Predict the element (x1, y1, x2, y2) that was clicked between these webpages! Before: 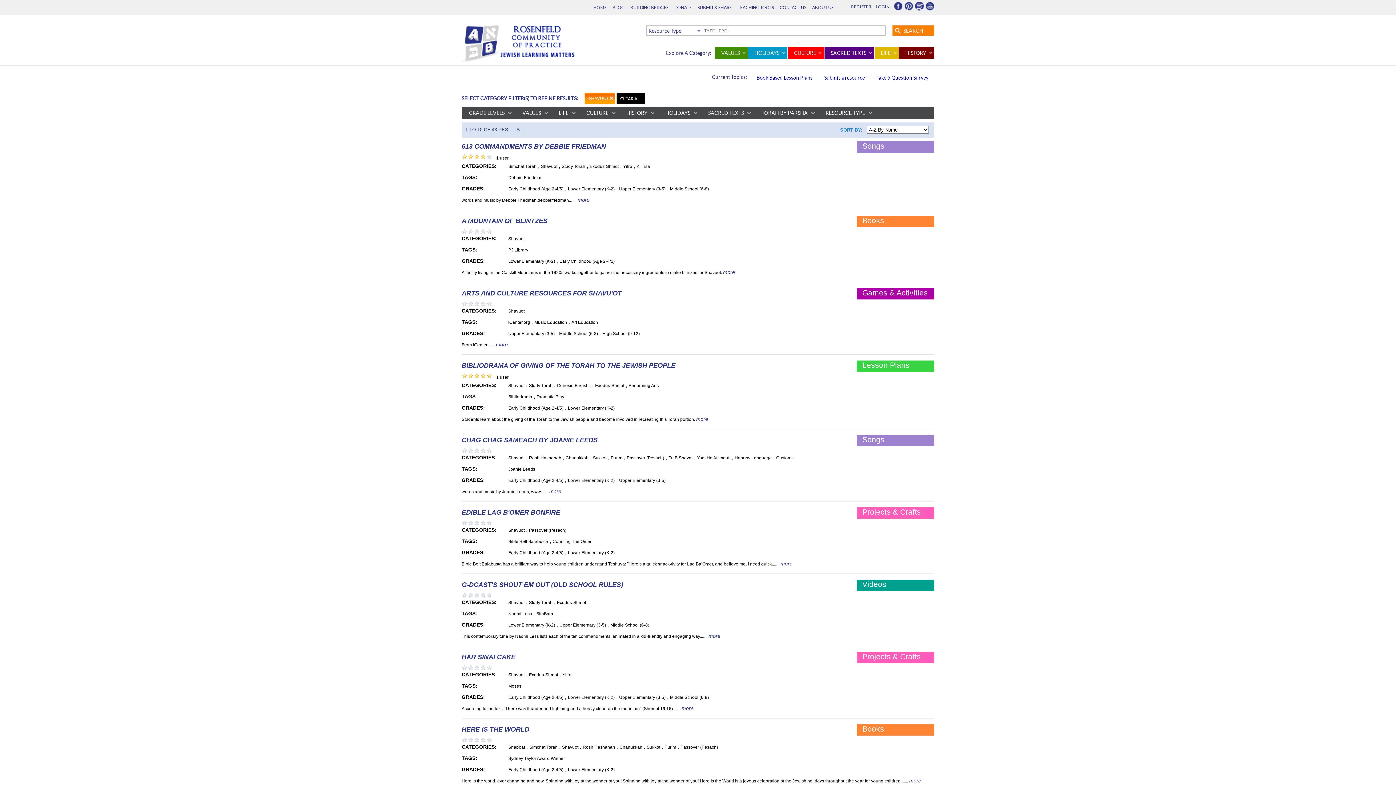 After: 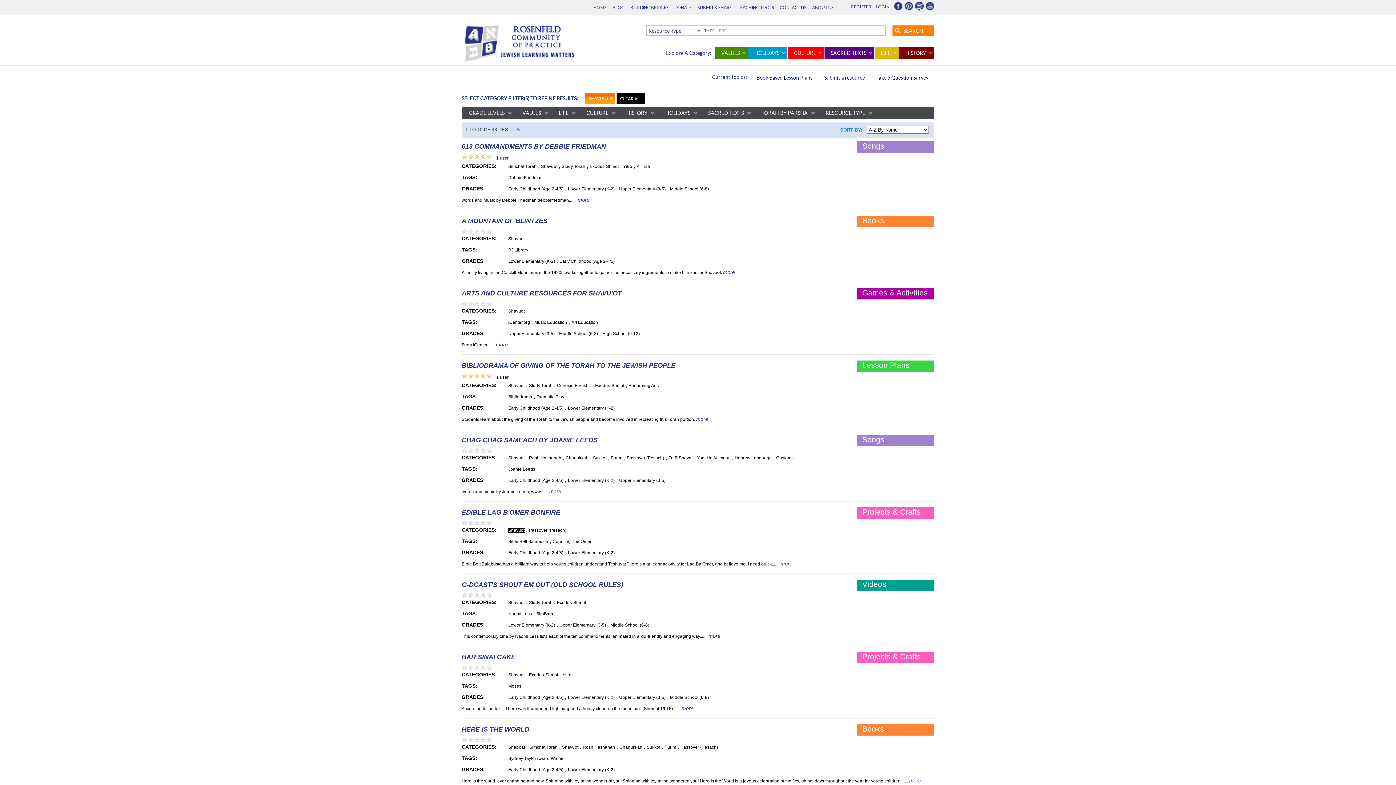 Action: label: Shavuot bbox: (508, 528, 524, 533)